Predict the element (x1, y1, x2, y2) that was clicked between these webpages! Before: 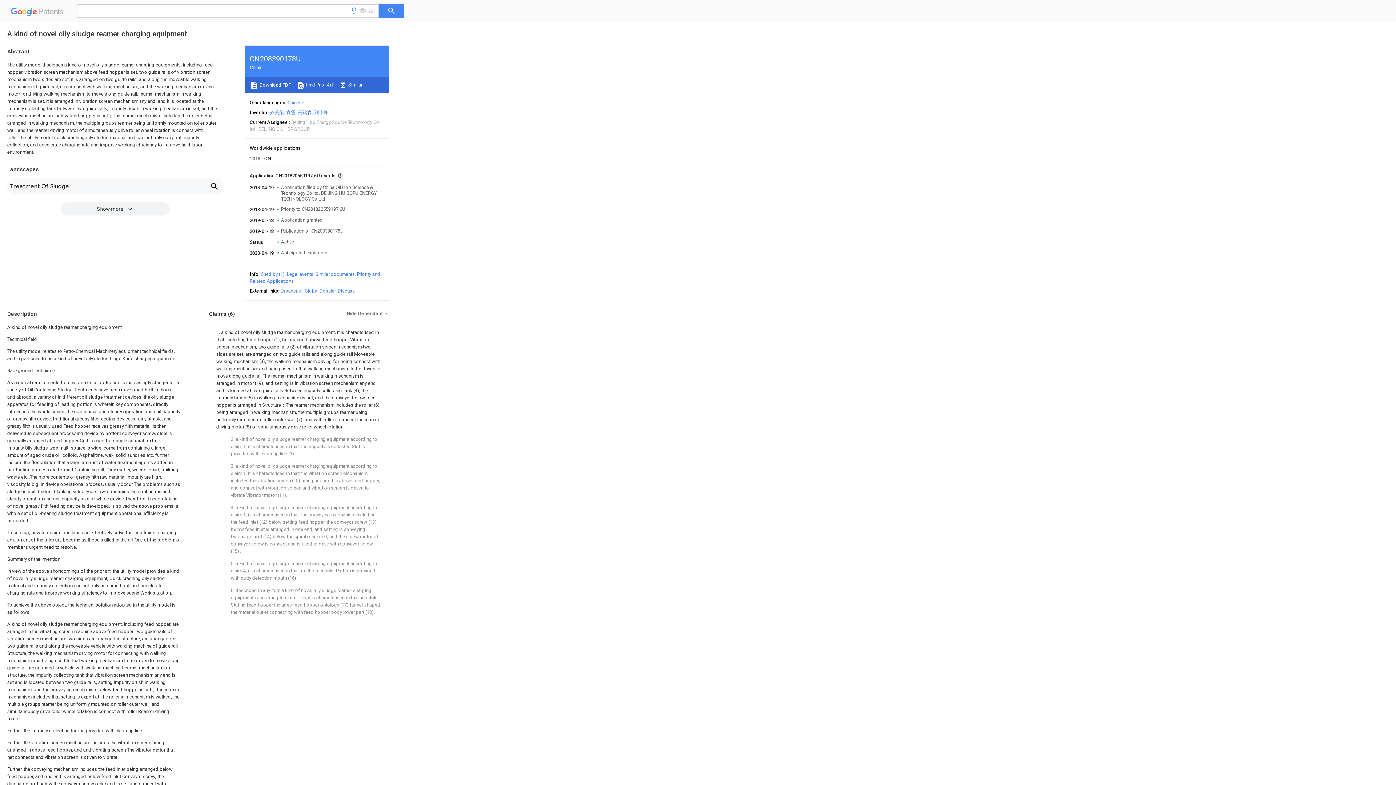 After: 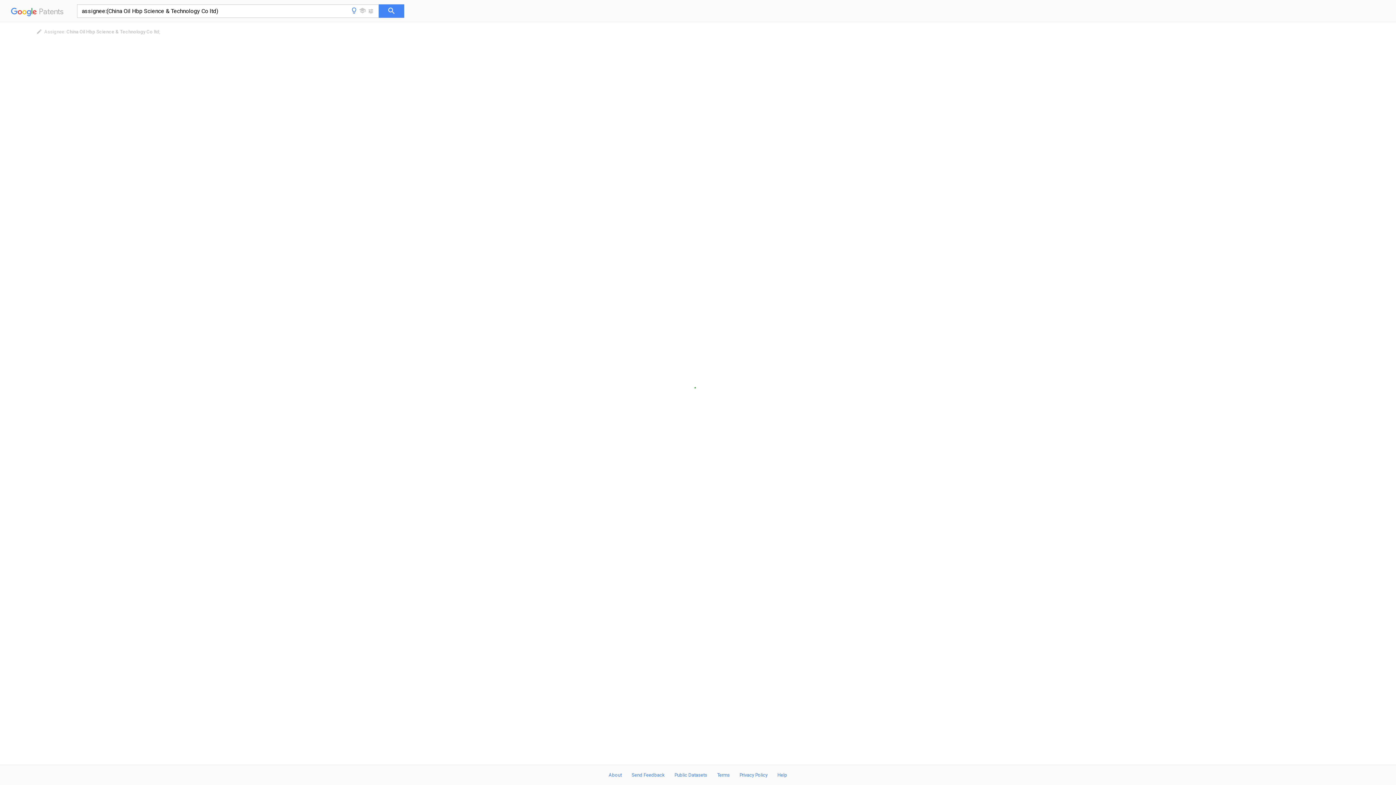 Action: bbox: (281, 184, 376, 201) label: Application filed by China Oil Hbp Science & Technology Co ltd, BEIJING HUIBOPU ENERGY TECHNOLOGY Co Ltd